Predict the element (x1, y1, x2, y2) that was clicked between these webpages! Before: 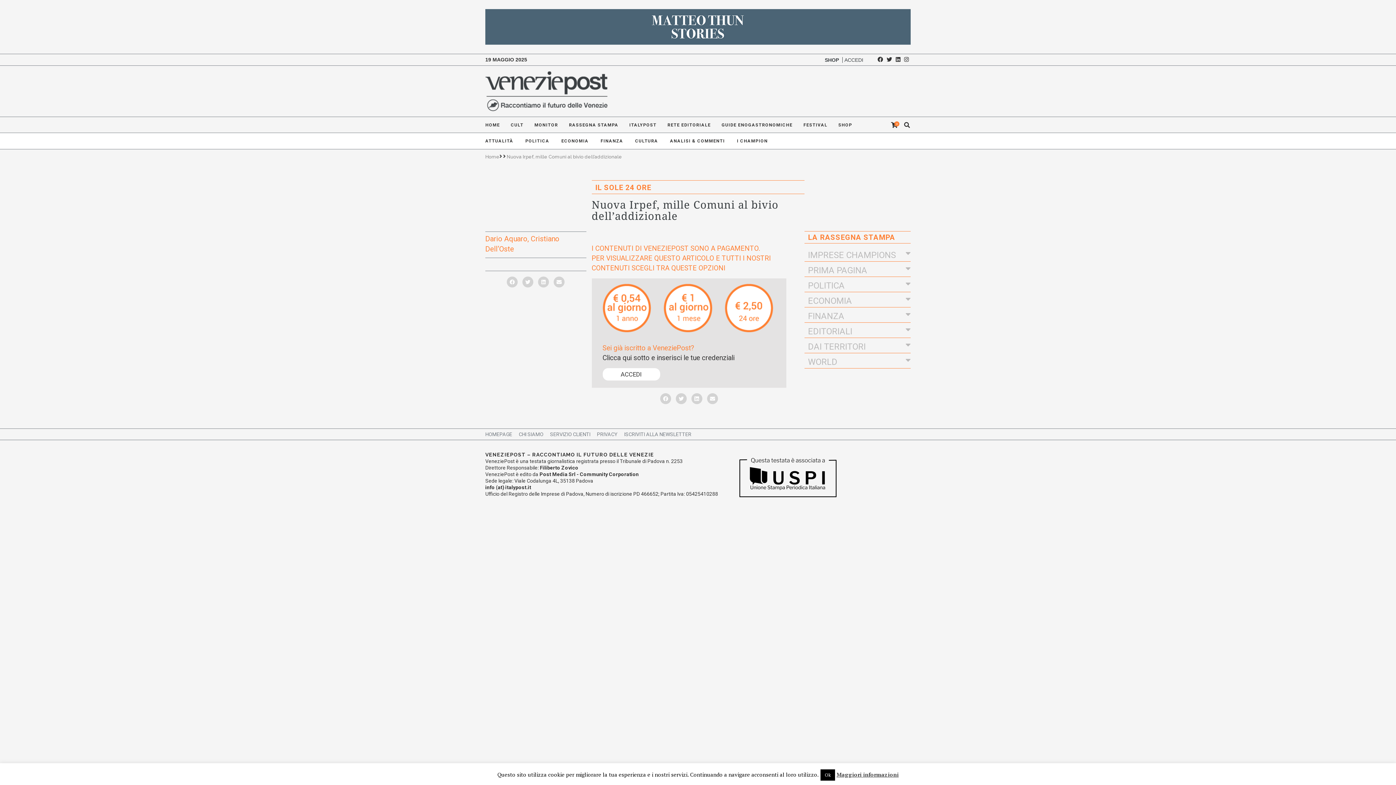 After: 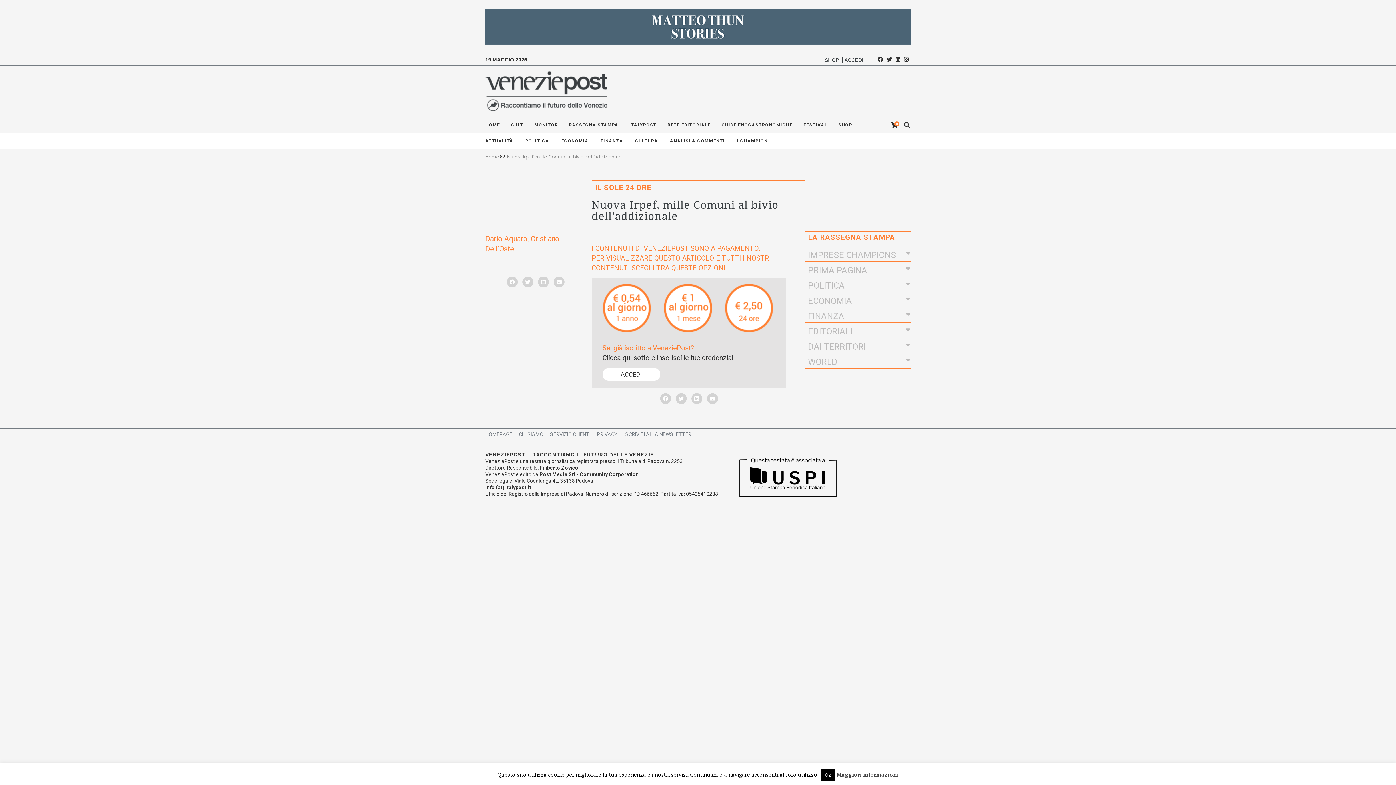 Action: bbox: (886, 56, 892, 62)